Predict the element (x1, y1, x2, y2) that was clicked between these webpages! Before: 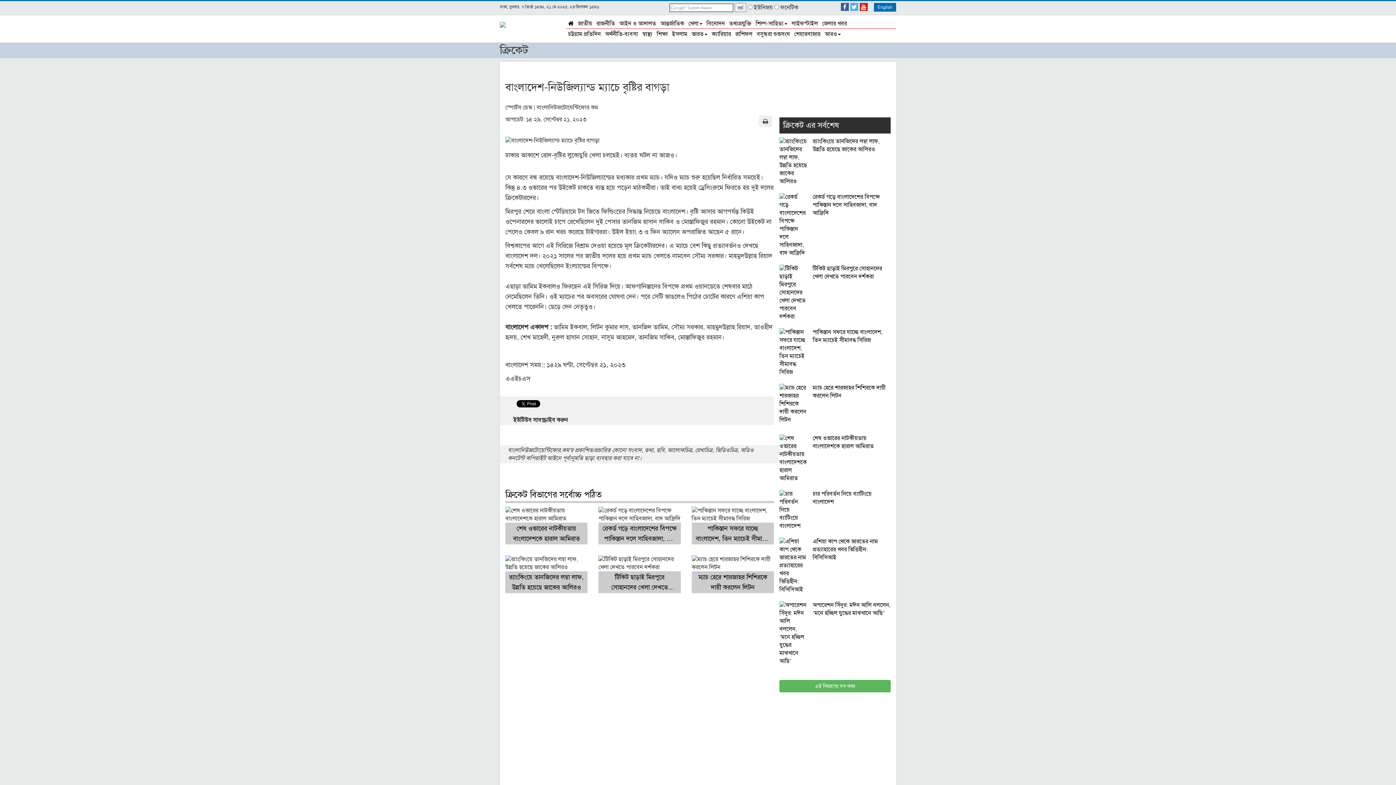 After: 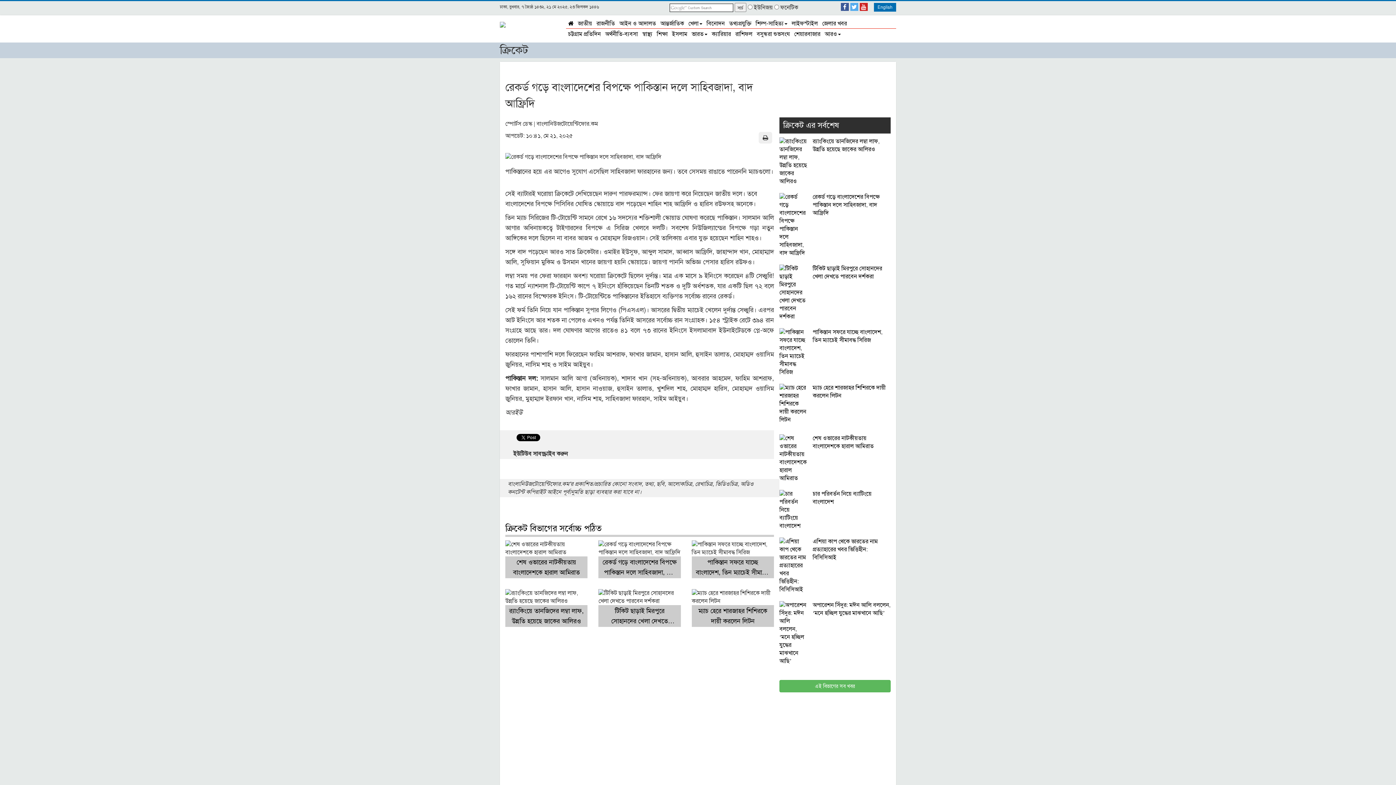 Action: label: রেকর্ড গড়ে বাংলাদেশের বিপক্ষে পাকিস্তান দলে সাহিবজাদা, বাদ আফ্রিদি bbox: (598, 521, 680, 543)